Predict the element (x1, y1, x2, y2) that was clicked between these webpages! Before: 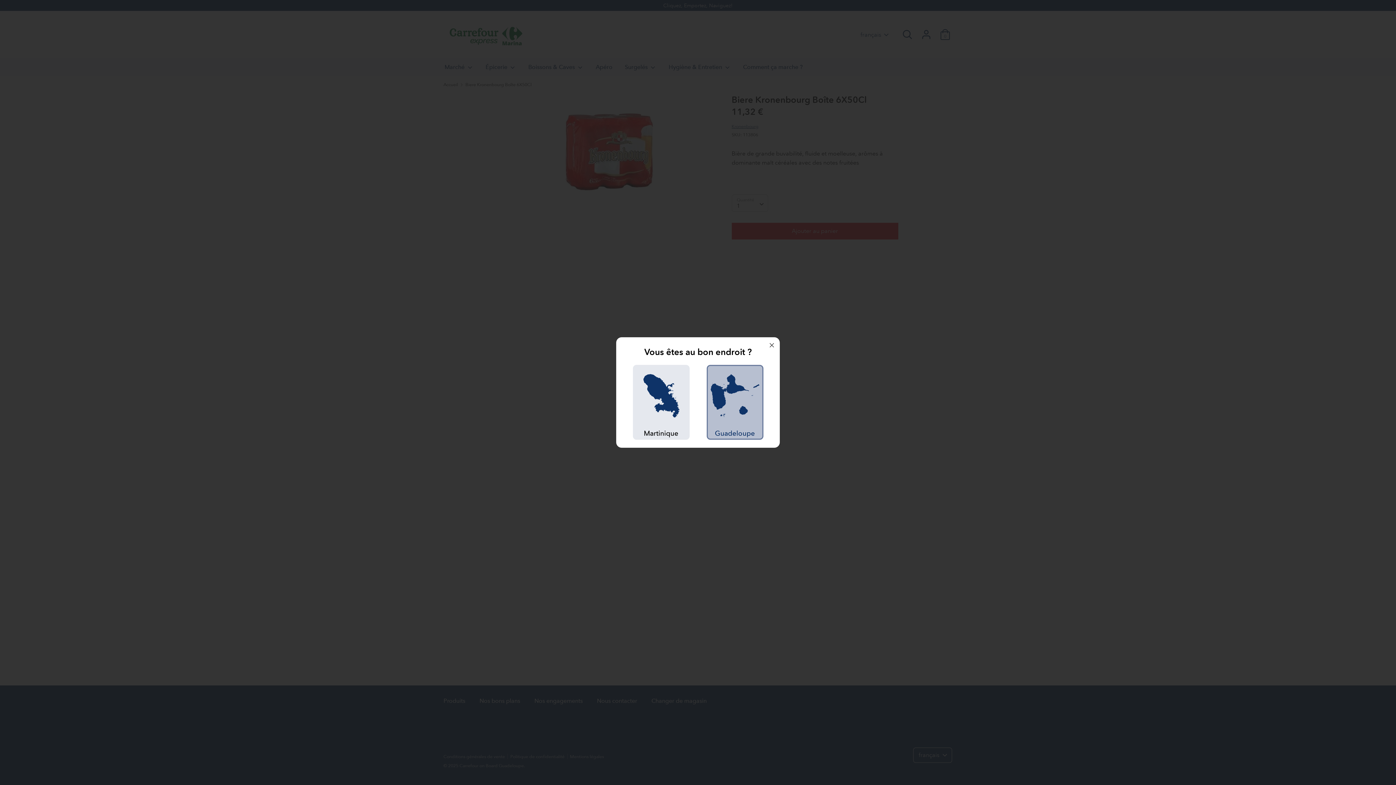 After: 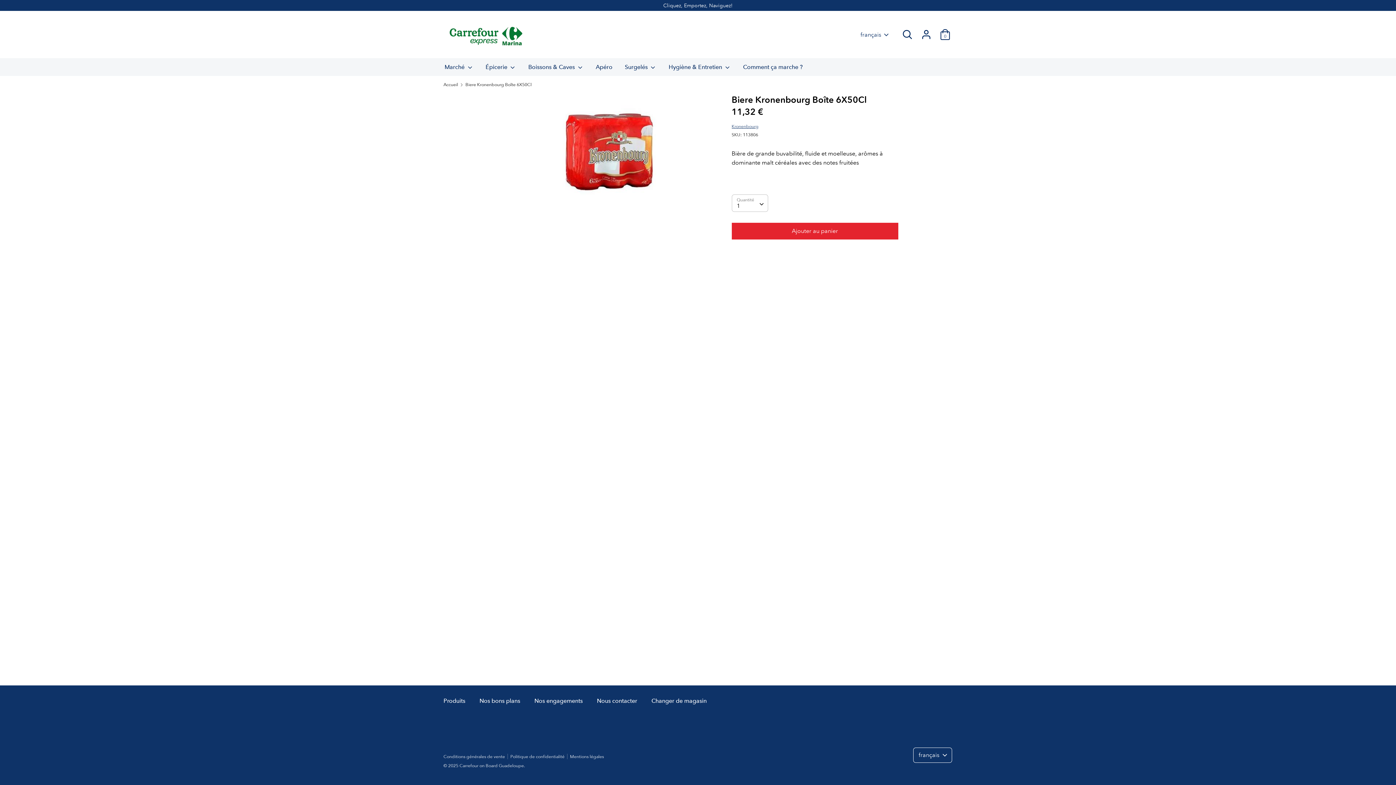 Action: bbox: (706, 365, 763, 439) label: 
Guadeloupe